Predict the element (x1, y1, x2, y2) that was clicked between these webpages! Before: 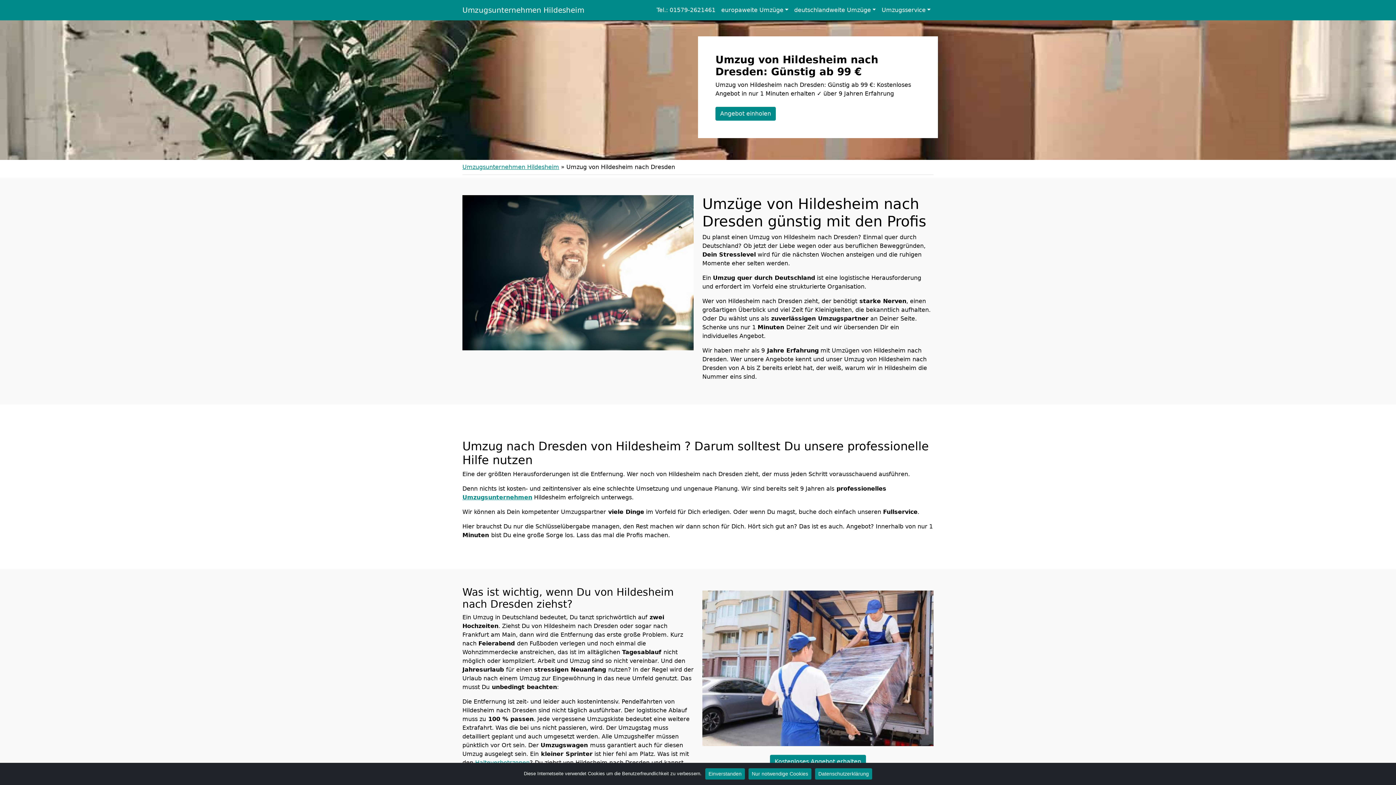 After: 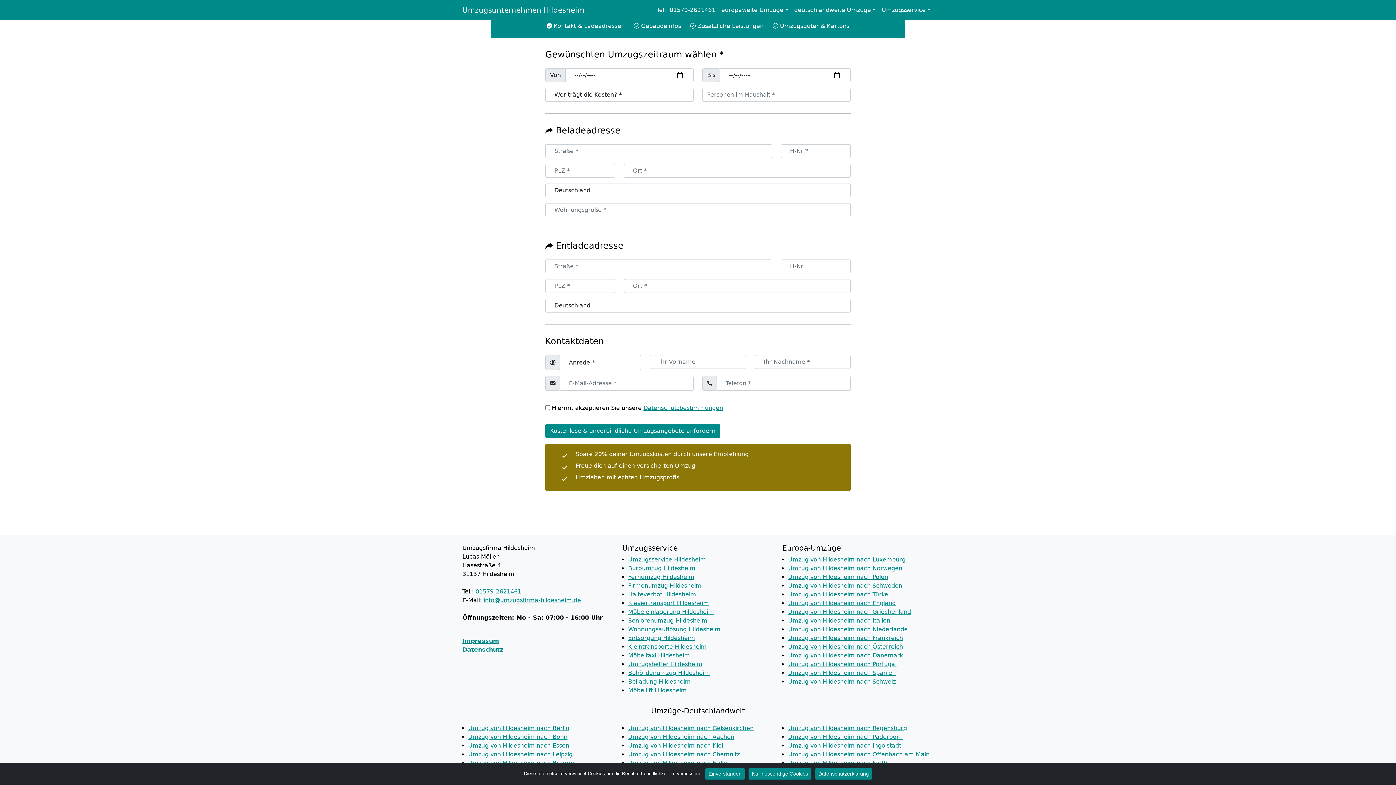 Action: label: Kostenloses Angebot erhalten bbox: (770, 755, 866, 768)